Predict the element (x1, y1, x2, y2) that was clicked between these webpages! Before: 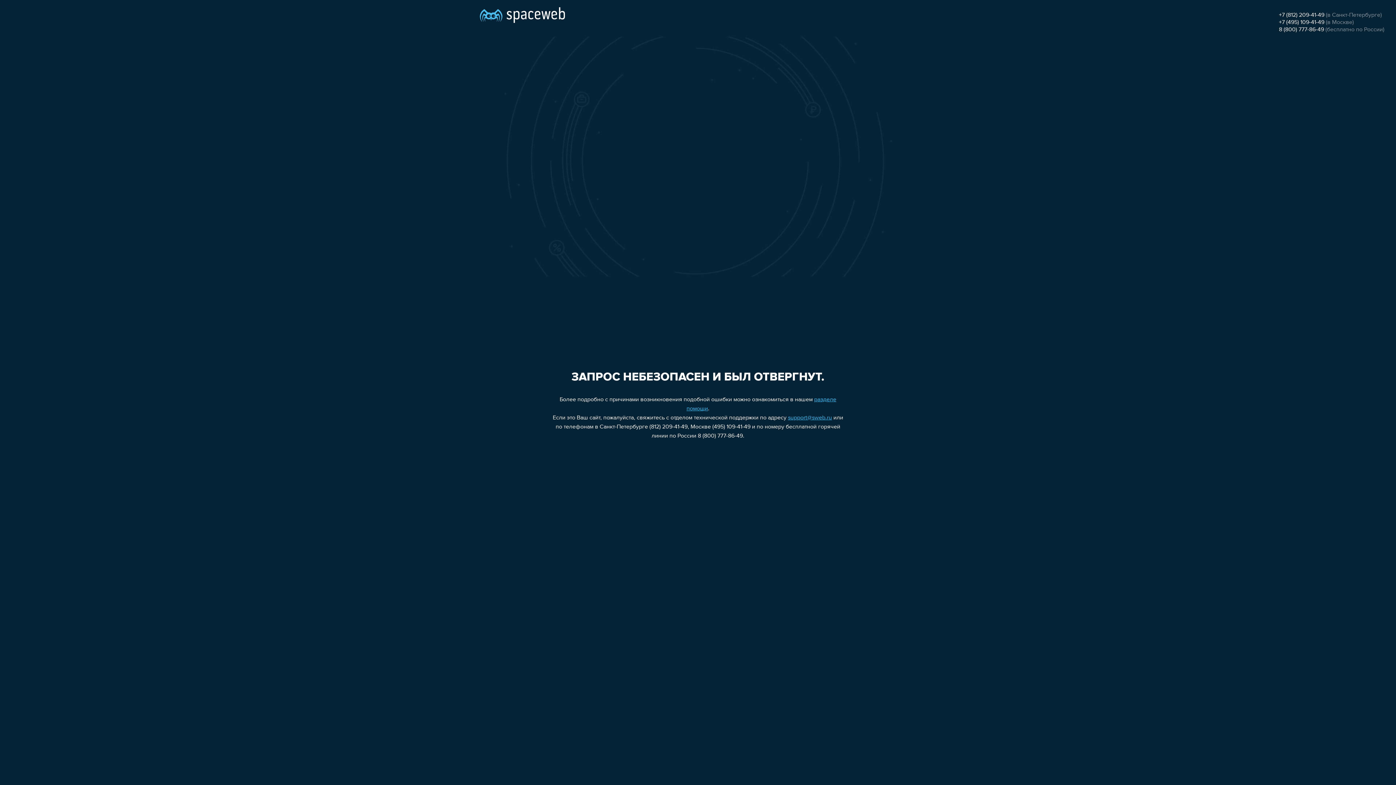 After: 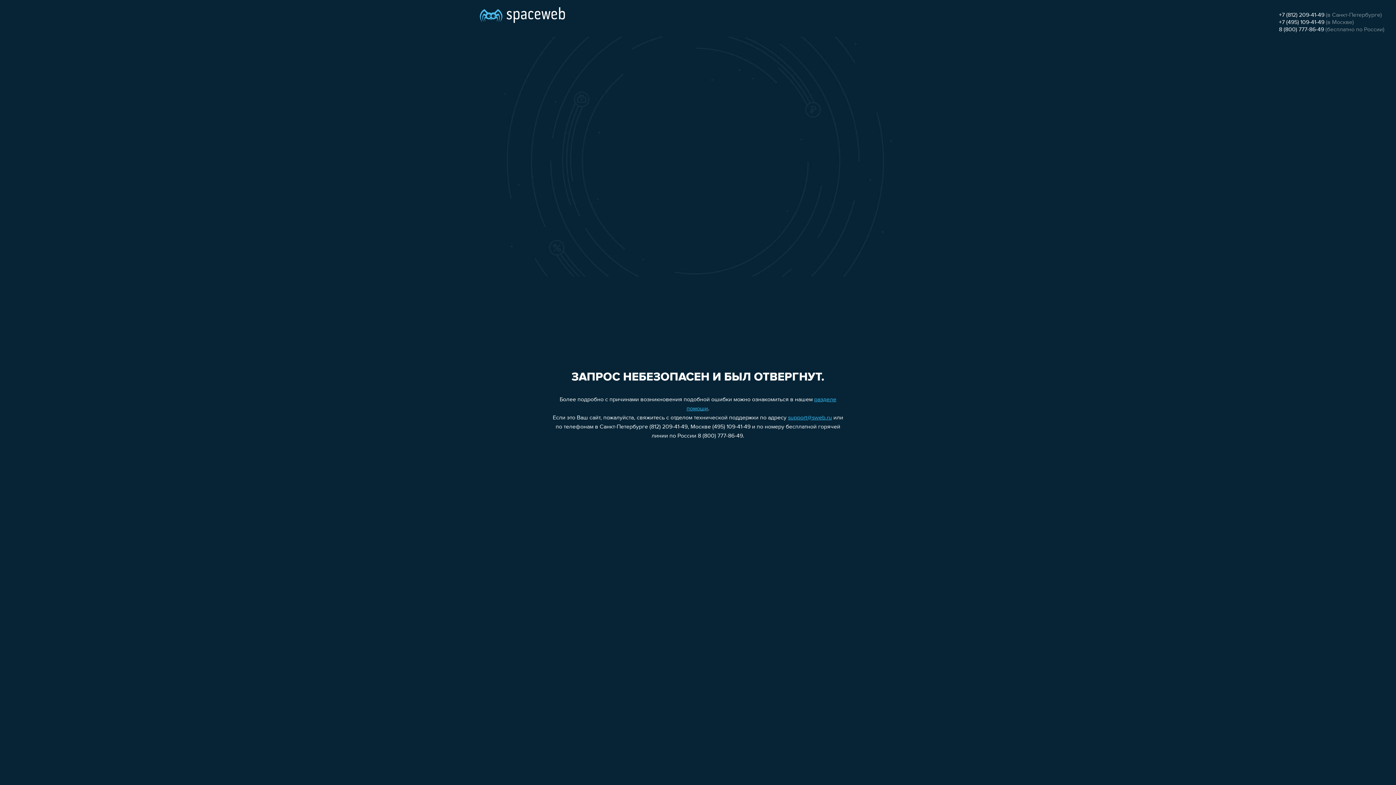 Action: label: +7 (495) 109-41-49 bbox: (1279, 19, 1324, 25)